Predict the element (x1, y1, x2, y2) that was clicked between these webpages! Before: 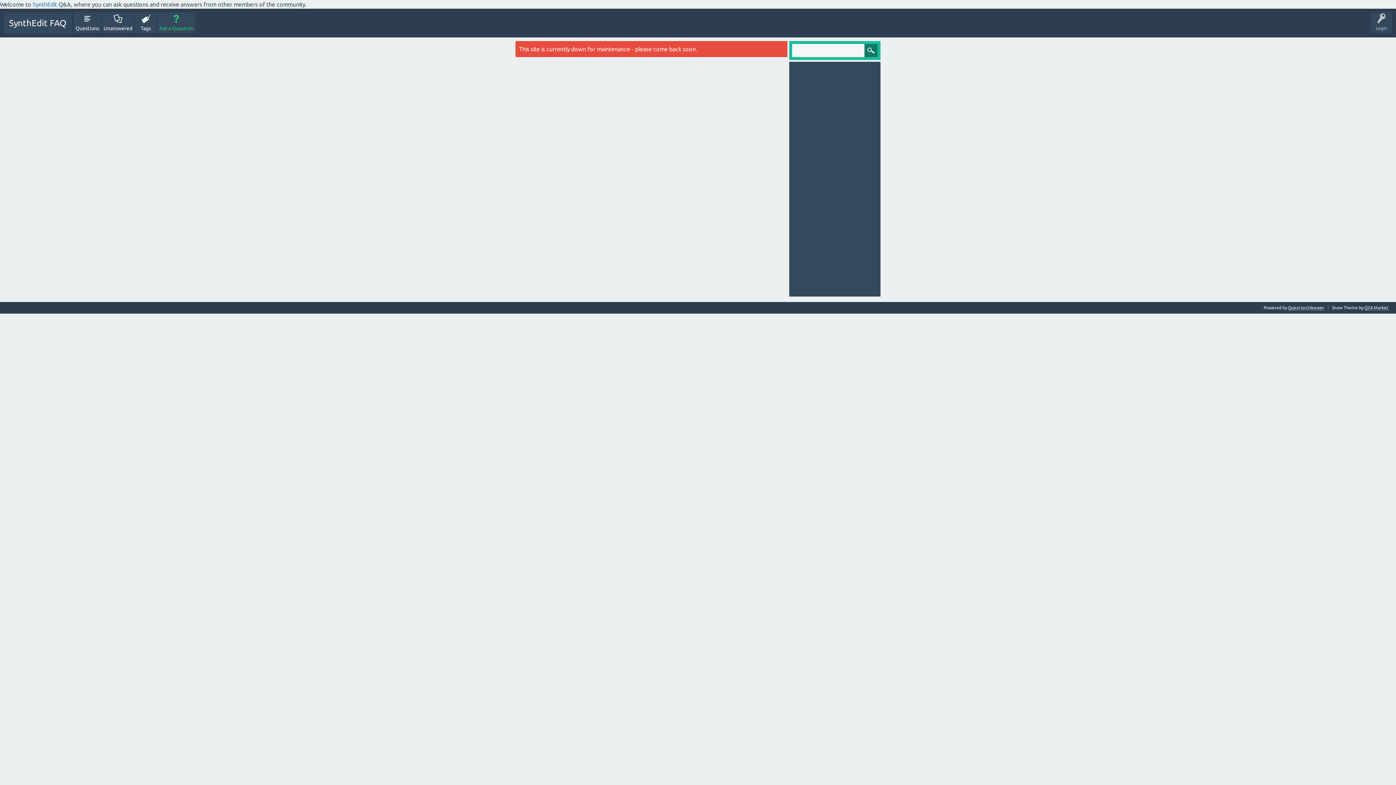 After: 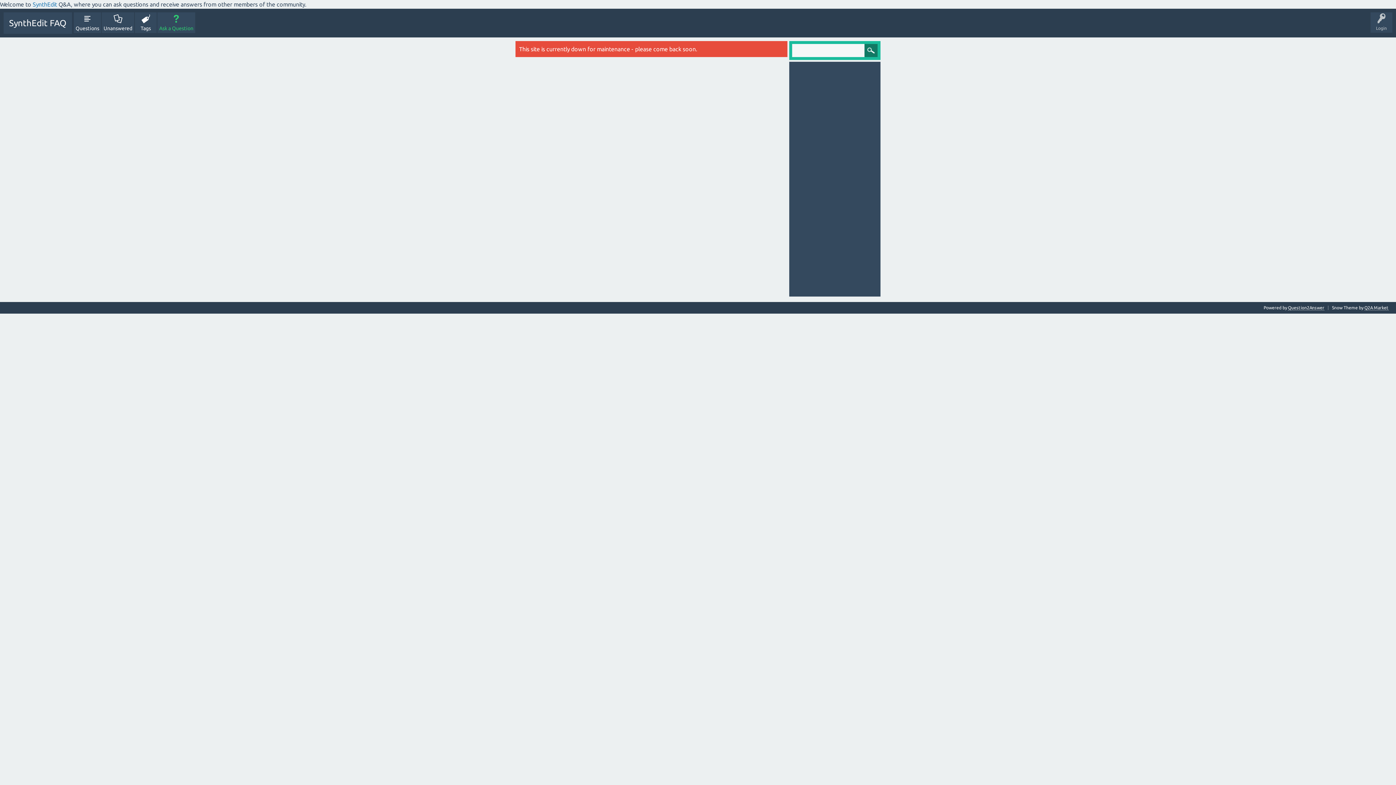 Action: label: Unanswered bbox: (101, 12, 134, 33)